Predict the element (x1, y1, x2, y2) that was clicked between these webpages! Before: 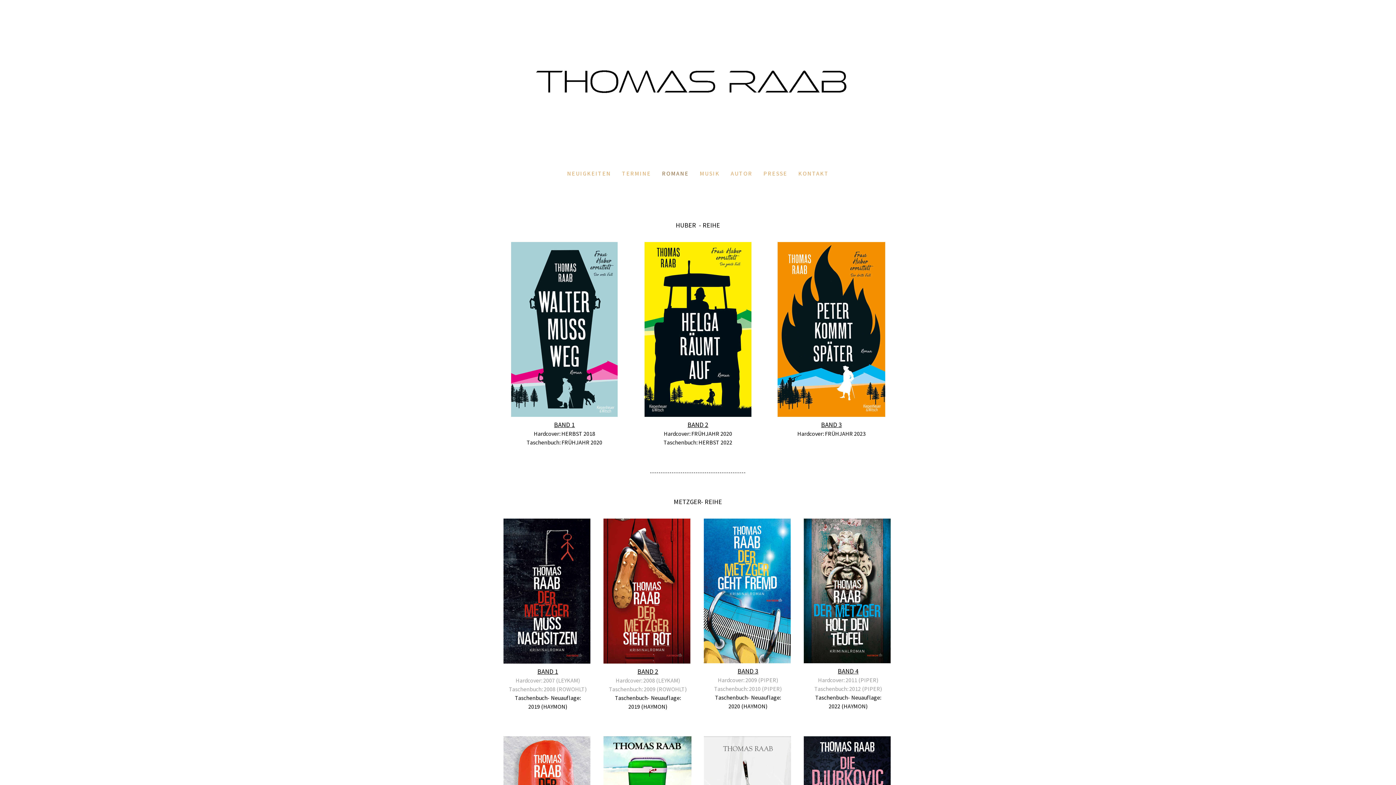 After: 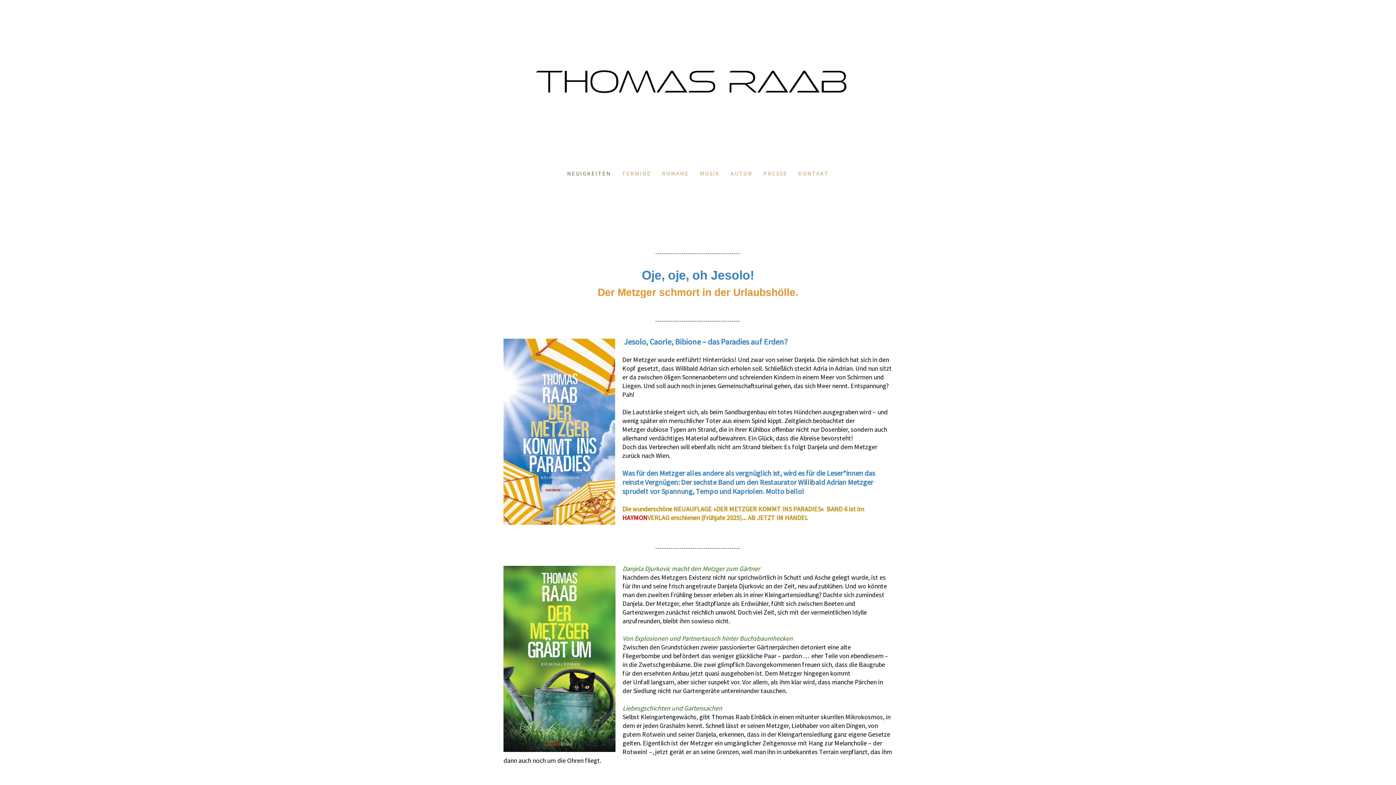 Action: label: NEUIGKEITEN bbox: (561, 163, 616, 182)